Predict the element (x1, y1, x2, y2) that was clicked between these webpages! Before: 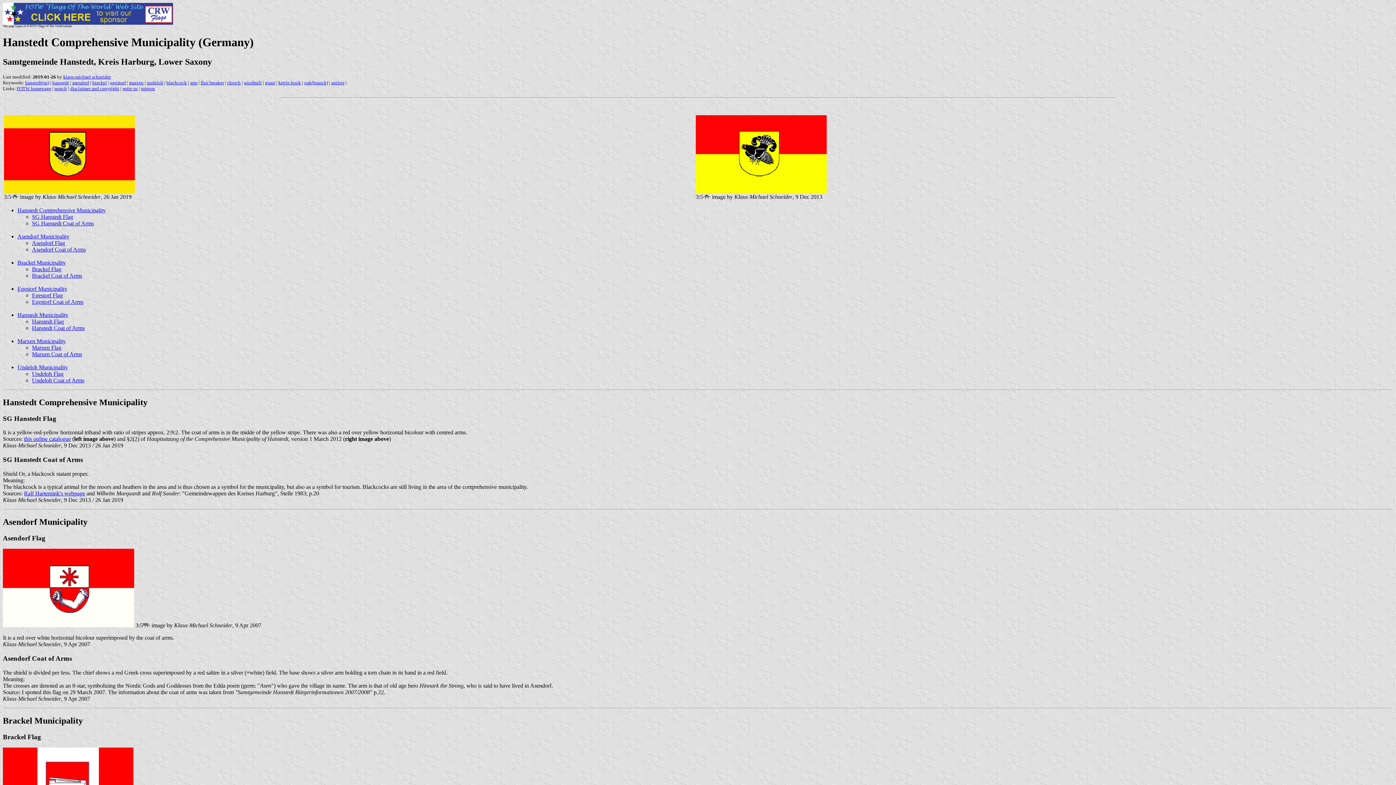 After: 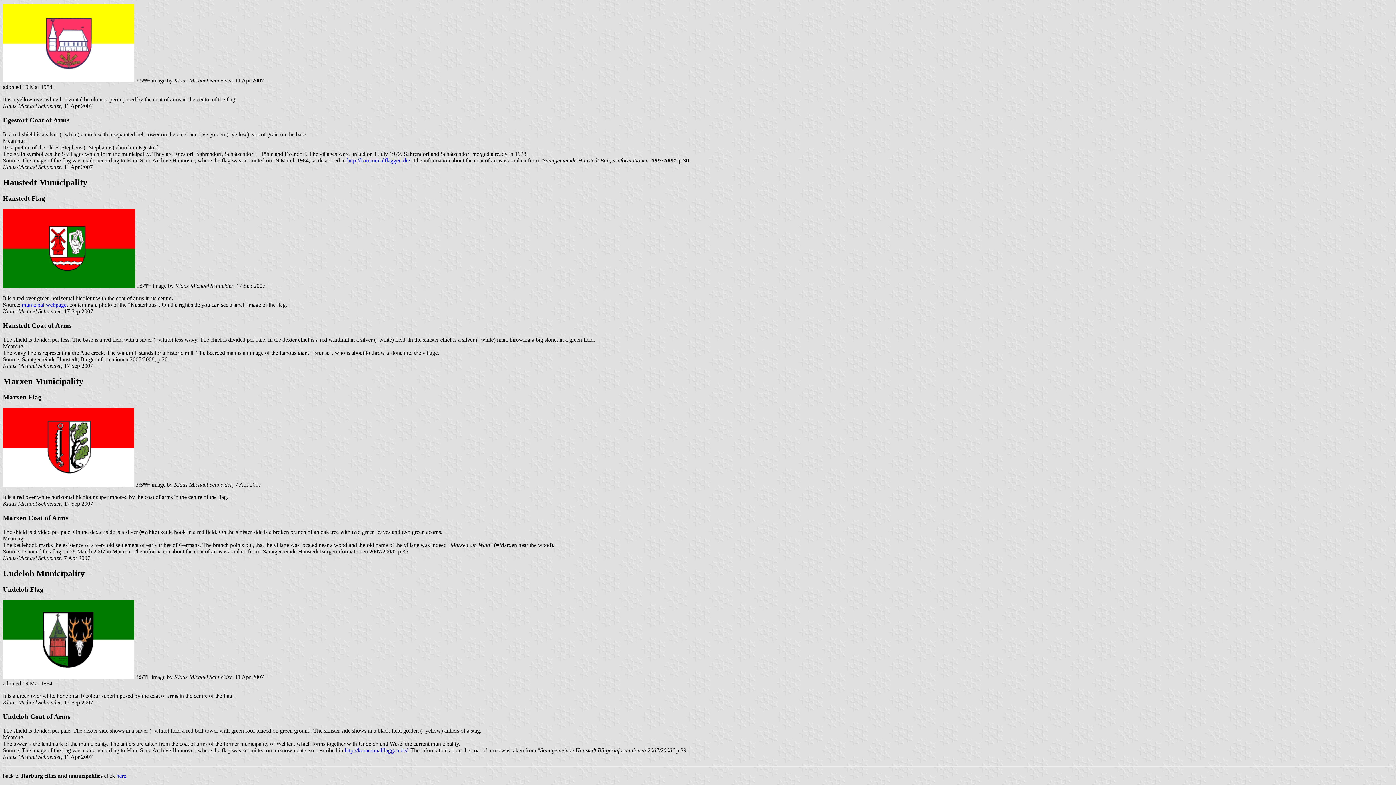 Action: bbox: (32, 370, 63, 377) label: Undeloh Flag